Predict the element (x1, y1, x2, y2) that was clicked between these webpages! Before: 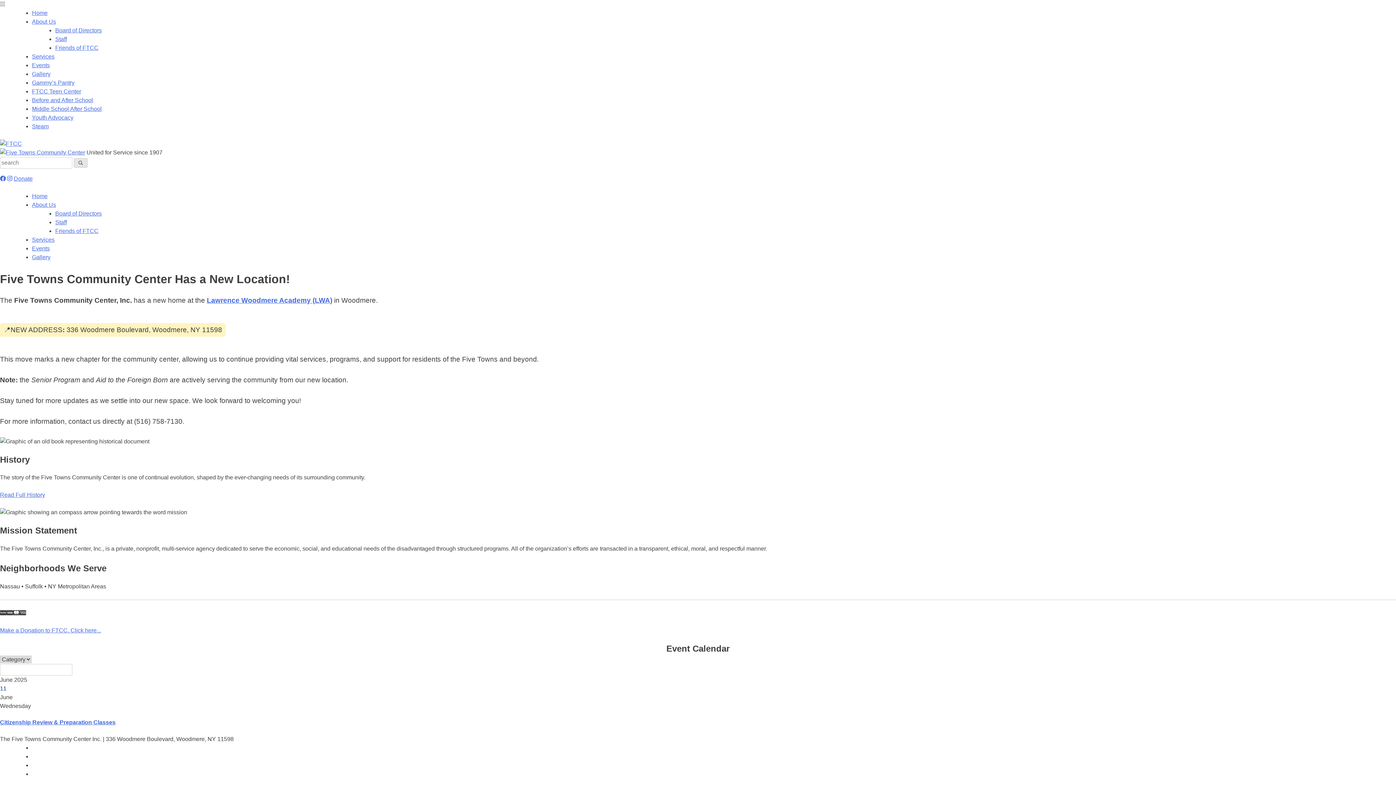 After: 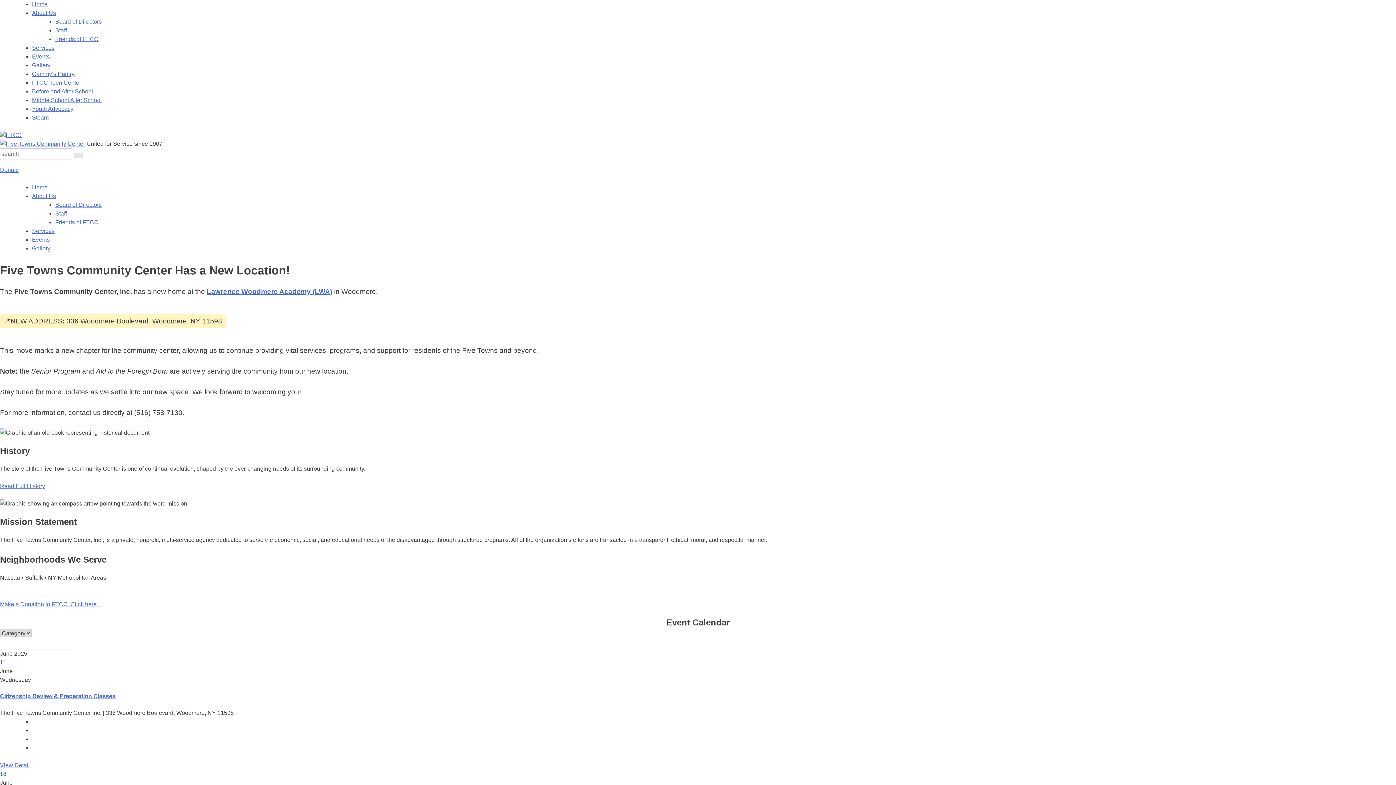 Action: label: FTCC Teen Center bbox: (32, 88, 81, 94)